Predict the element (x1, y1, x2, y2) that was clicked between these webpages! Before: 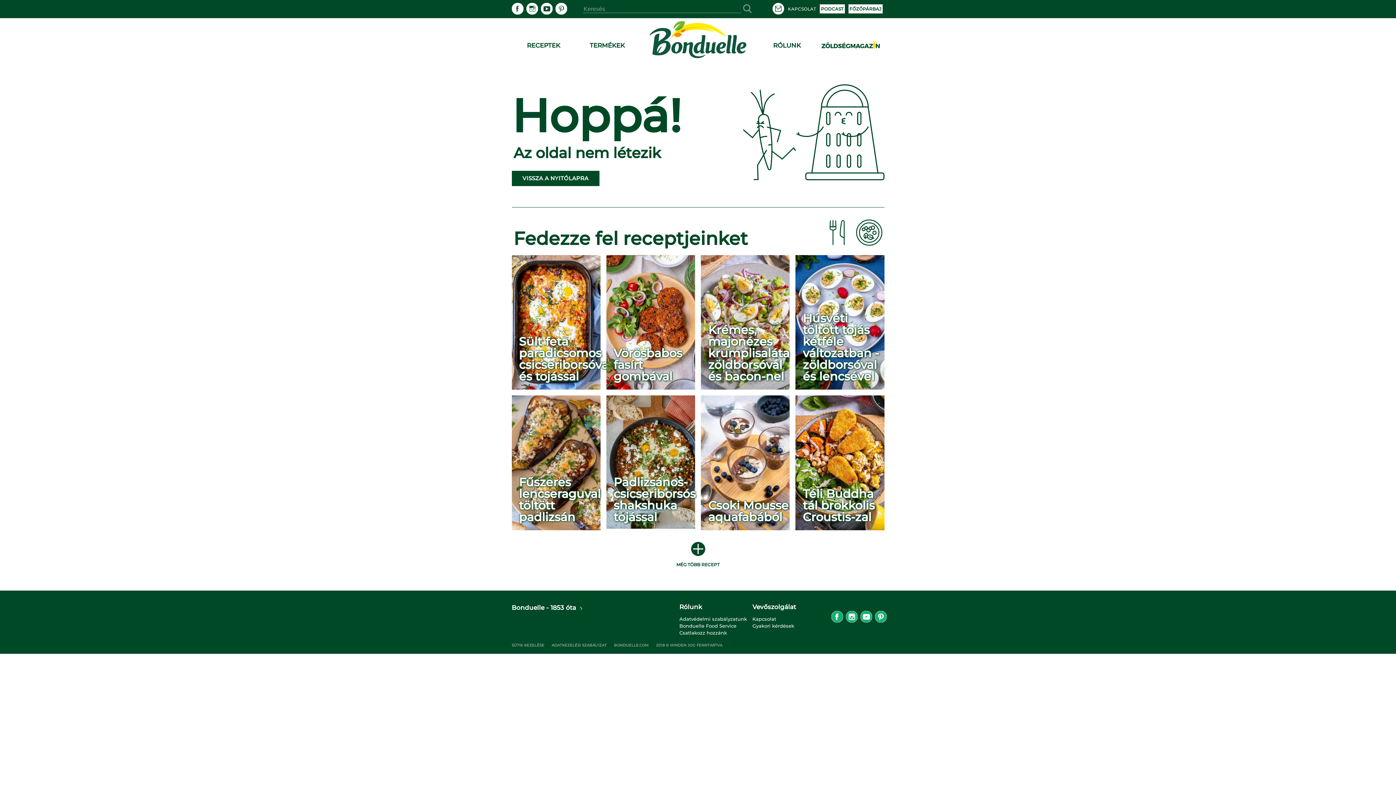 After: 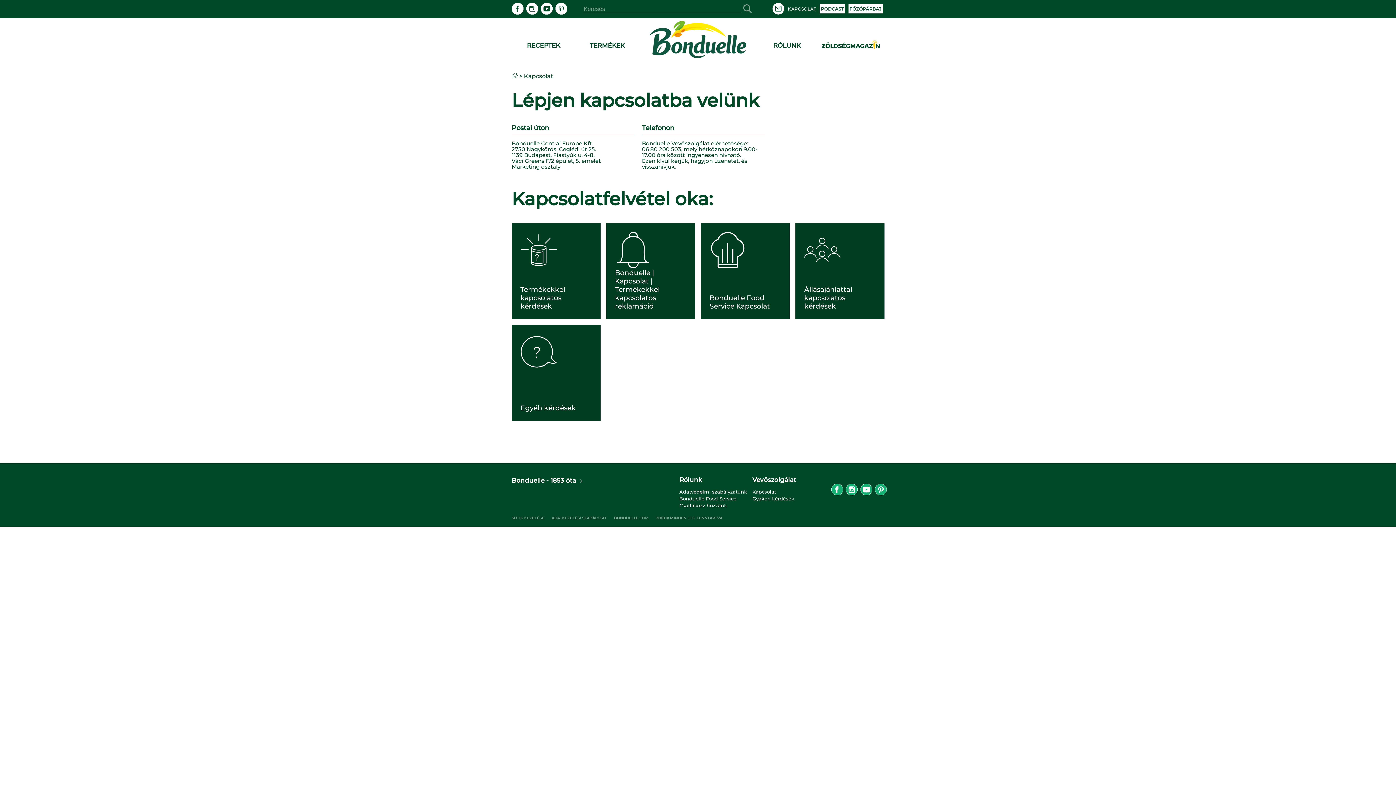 Action: label: Kapcsolat bbox: (752, 616, 823, 622)